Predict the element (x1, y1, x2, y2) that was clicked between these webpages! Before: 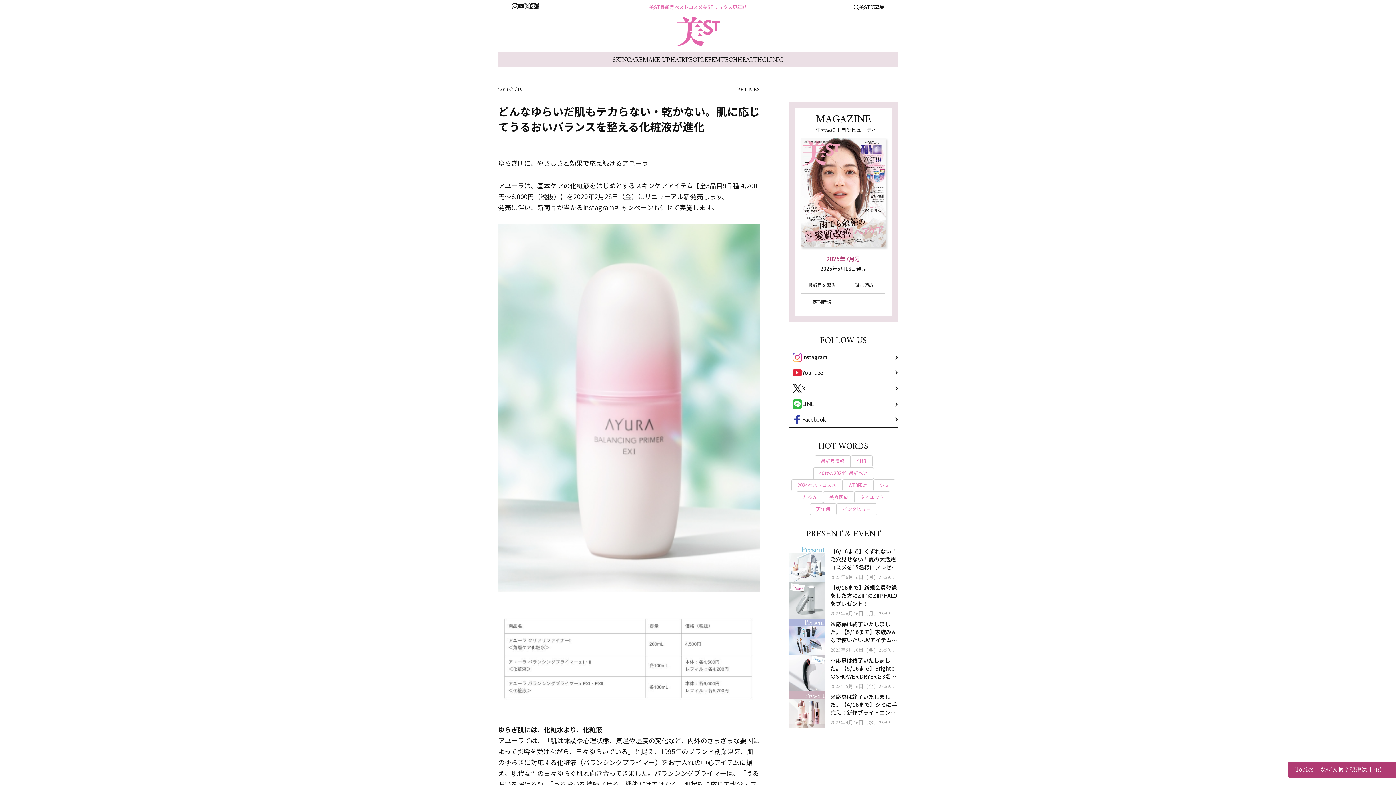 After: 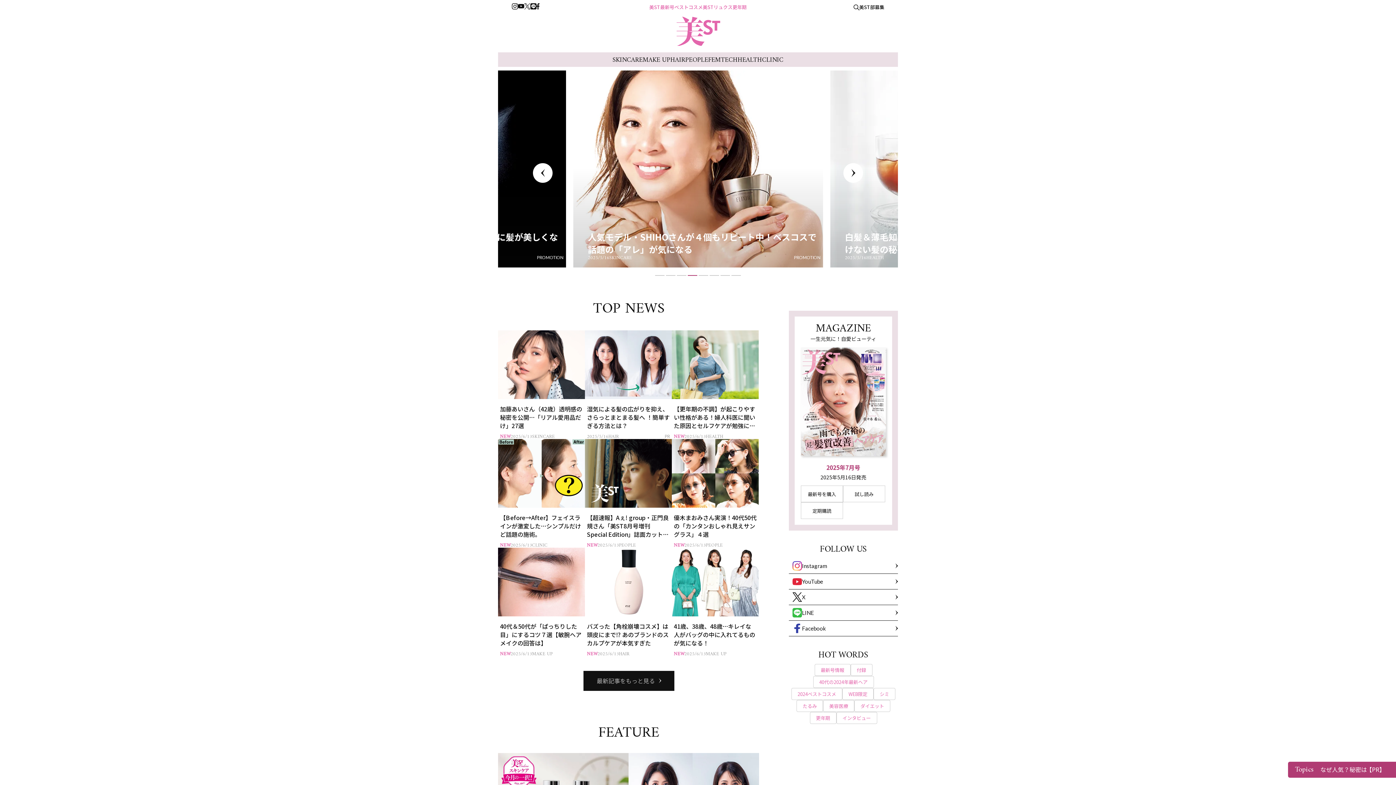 Action: bbox: (676, 16, 720, 45)